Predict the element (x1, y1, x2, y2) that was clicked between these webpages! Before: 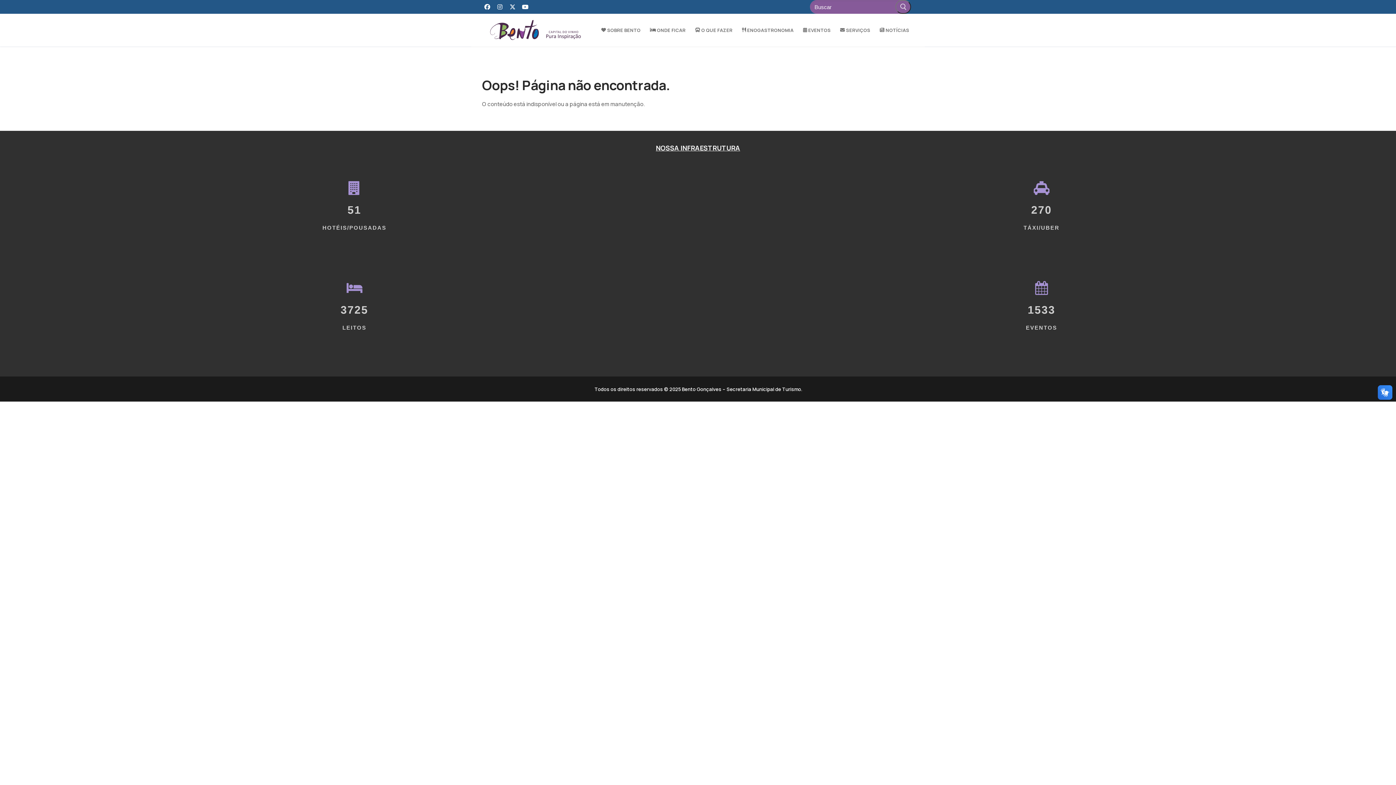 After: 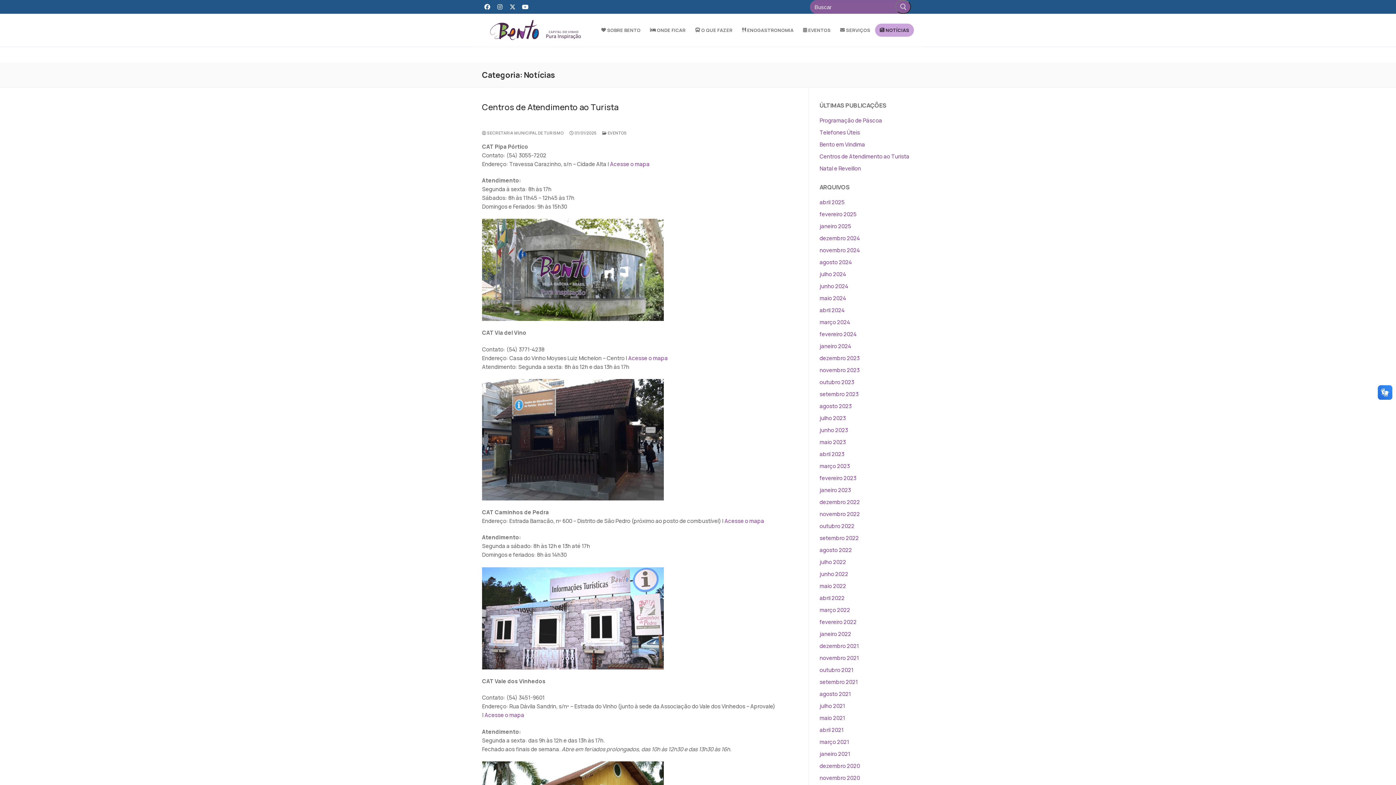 Action: label:  
NOTÍCIAS bbox: (875, 23, 914, 36)